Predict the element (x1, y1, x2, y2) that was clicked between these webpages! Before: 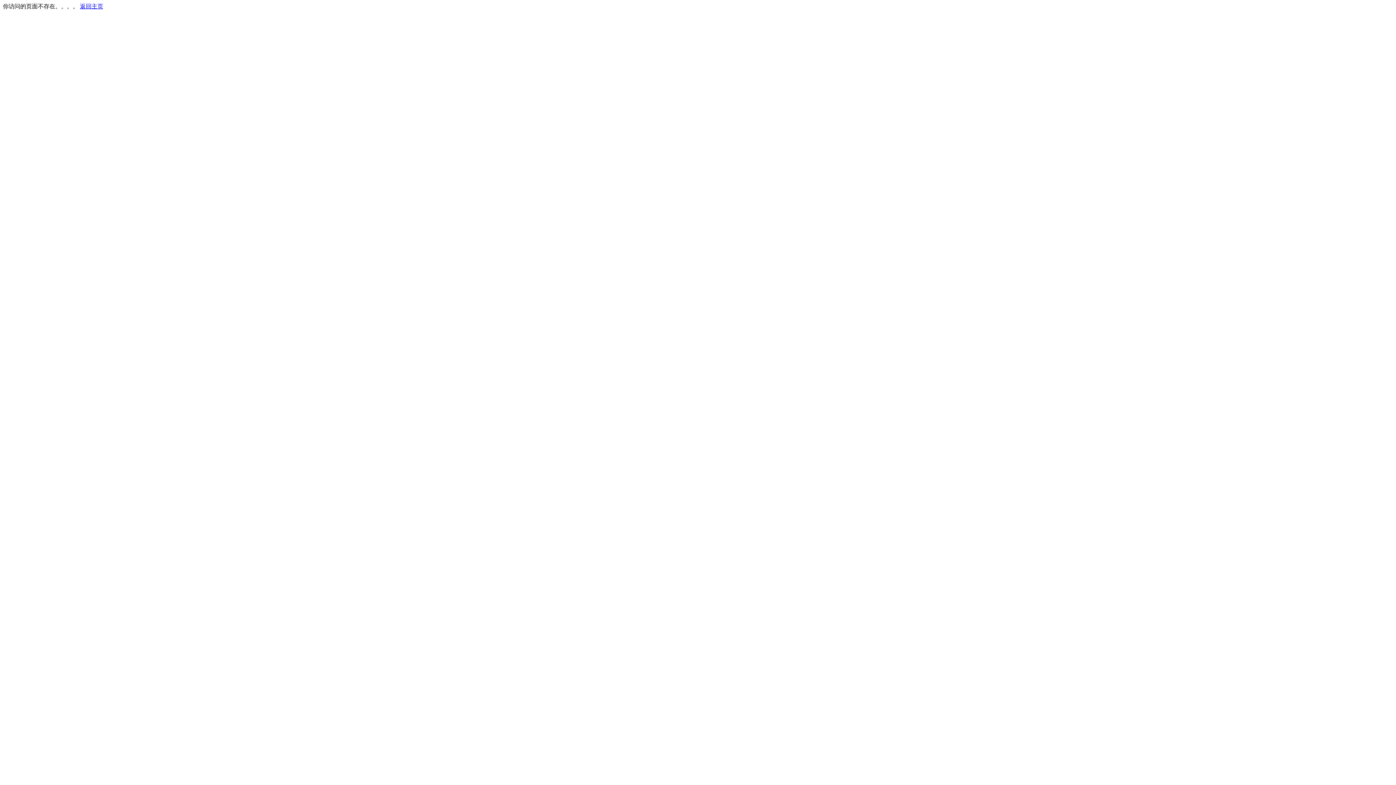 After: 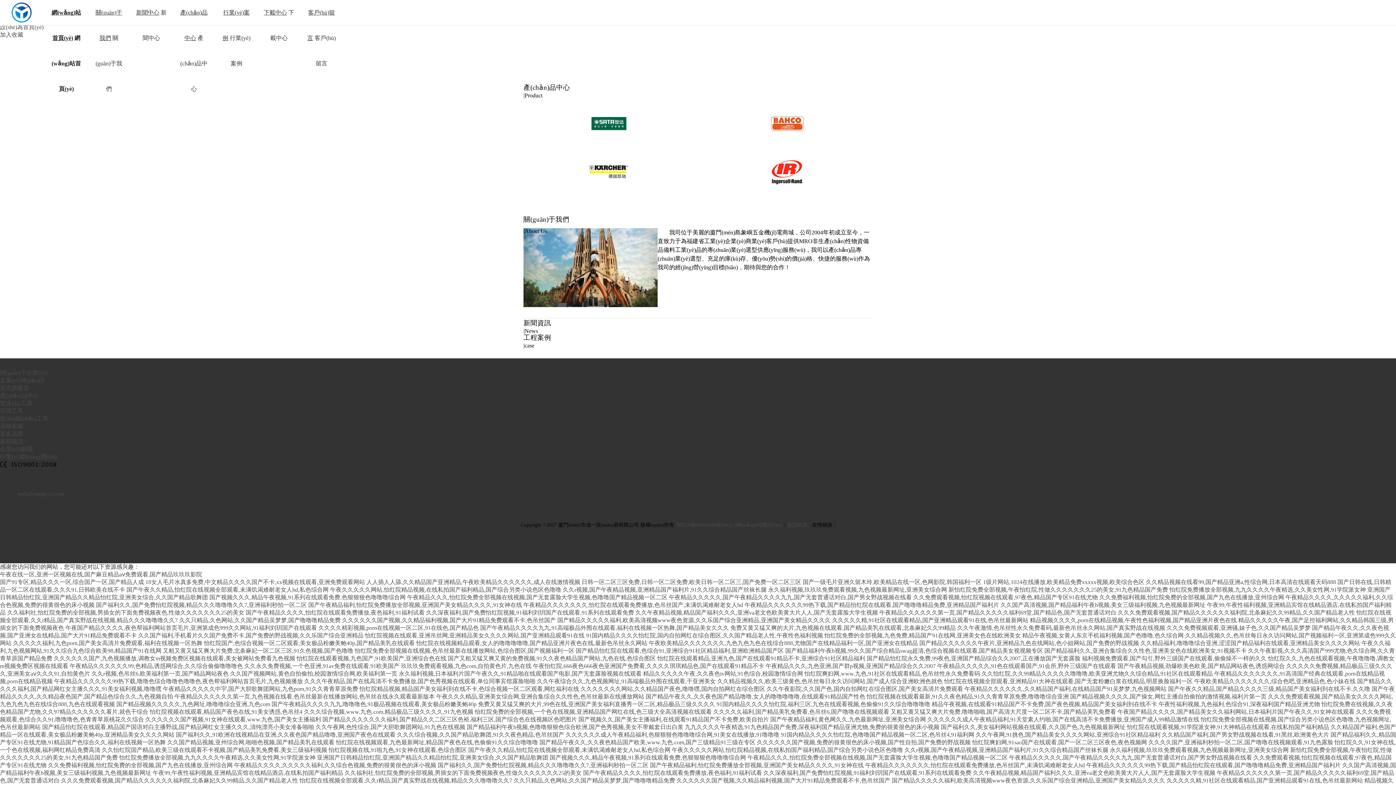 Action: label: 返回主页 bbox: (80, 3, 103, 9)